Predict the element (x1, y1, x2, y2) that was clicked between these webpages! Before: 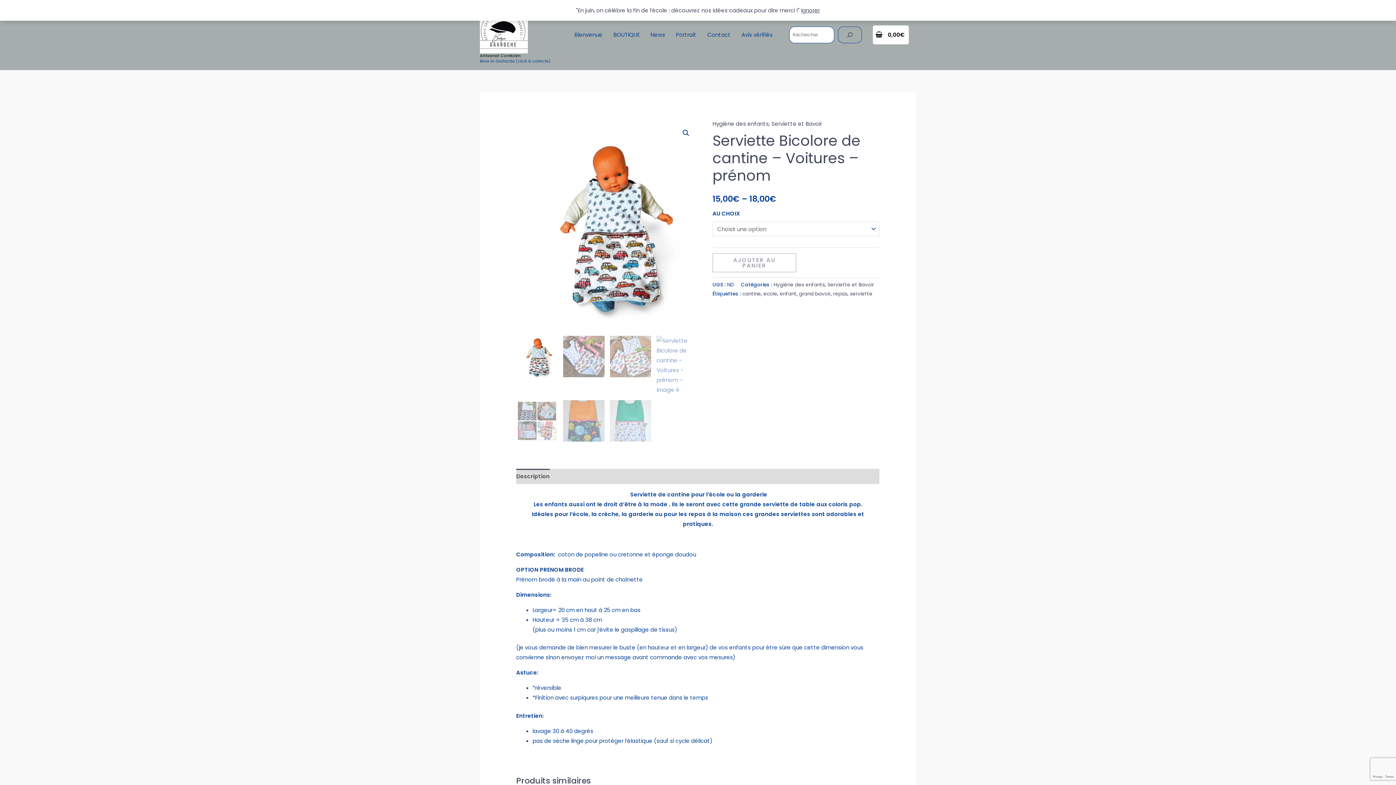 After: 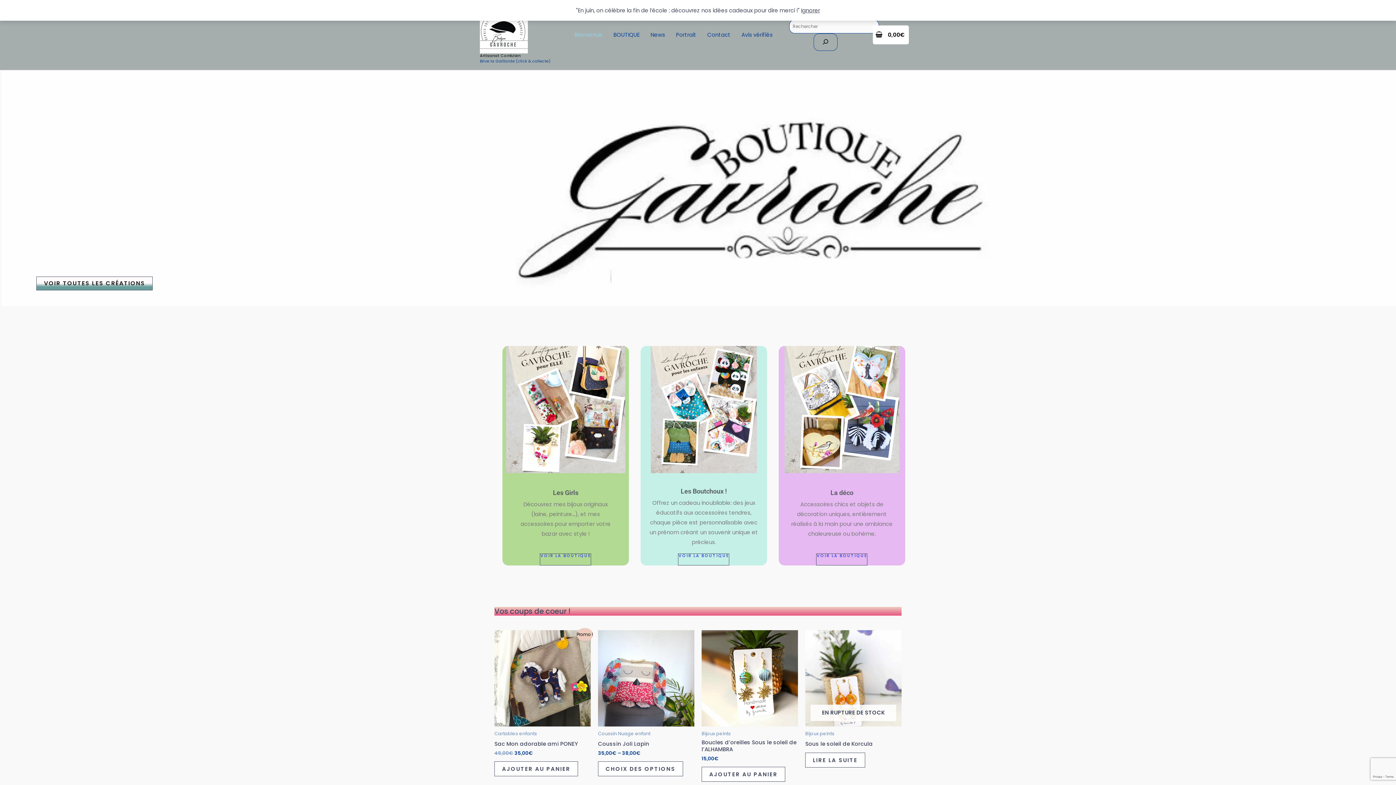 Action: bbox: (480, 25, 528, 32)